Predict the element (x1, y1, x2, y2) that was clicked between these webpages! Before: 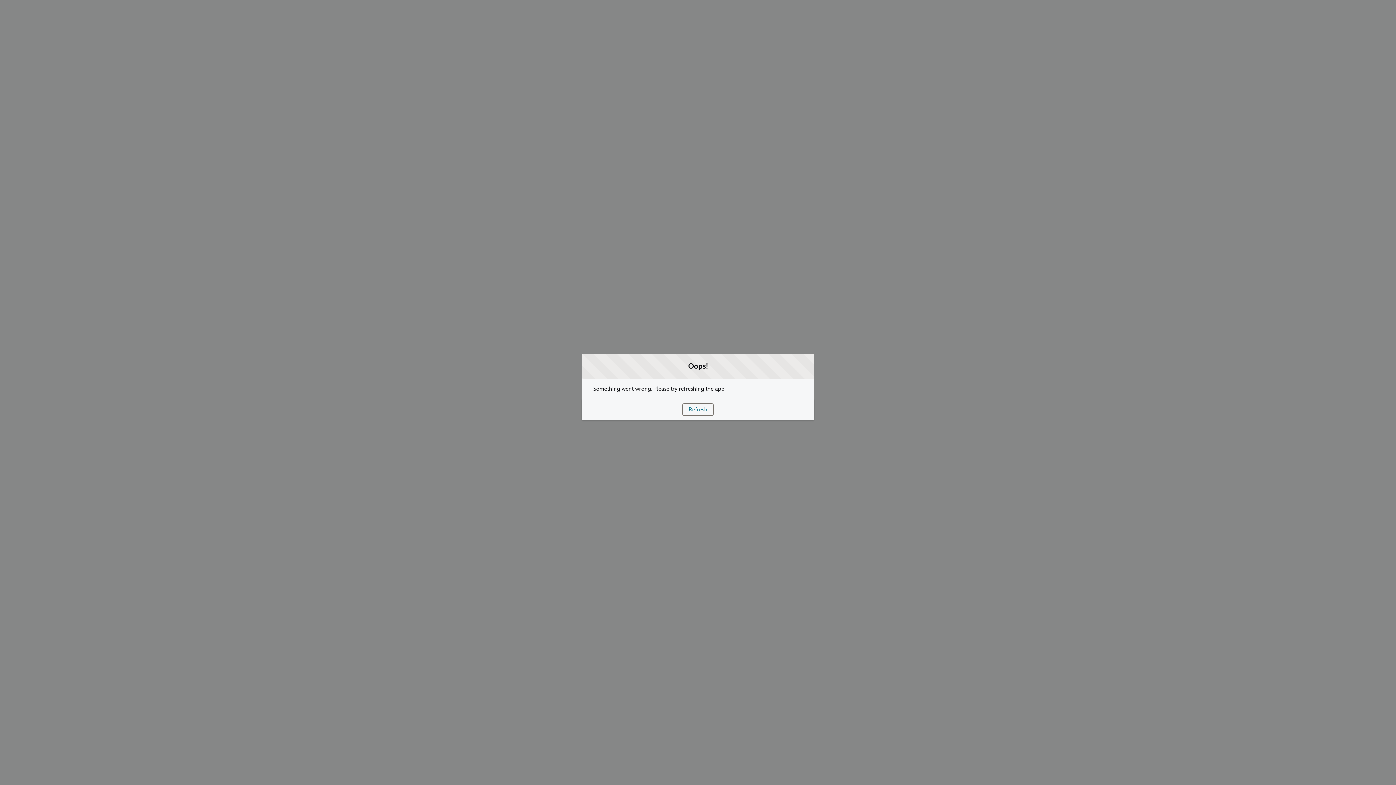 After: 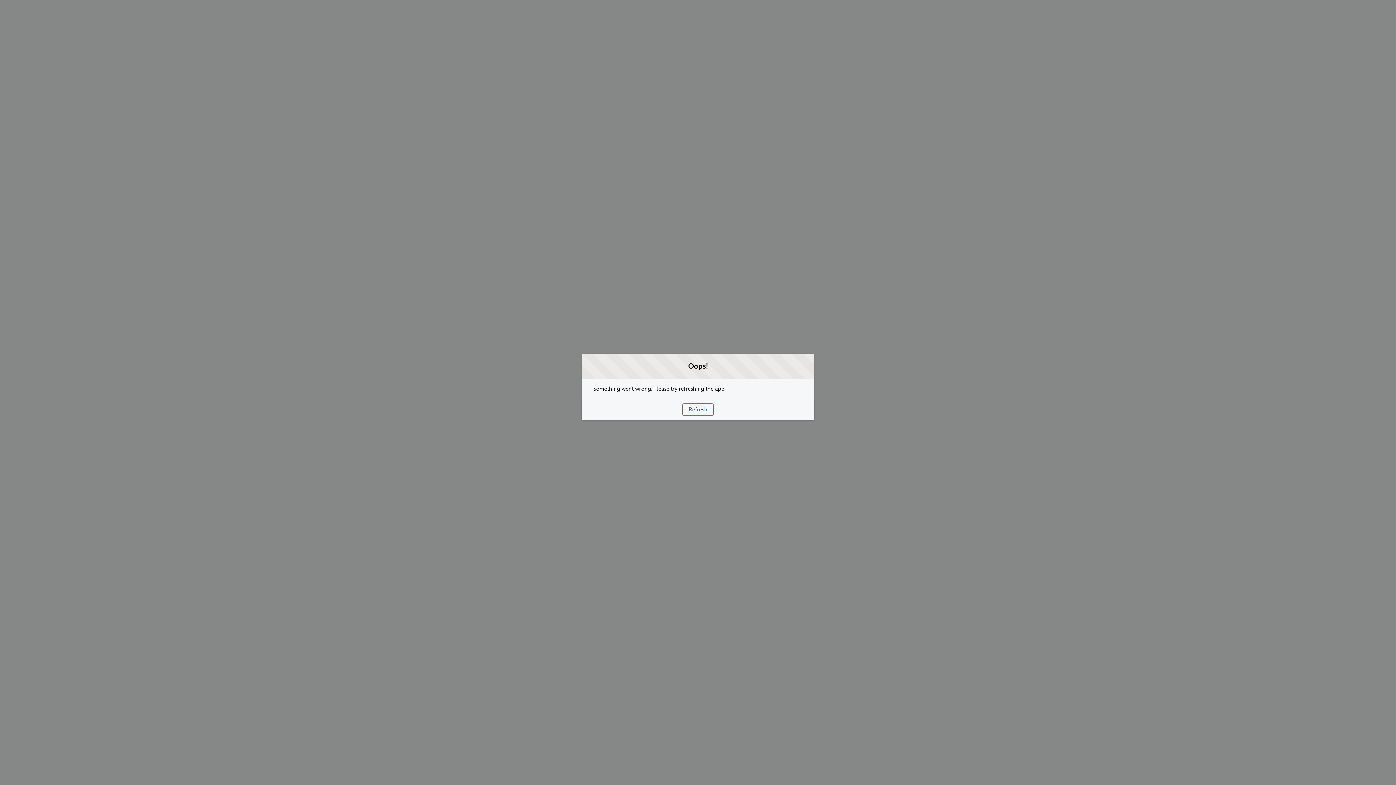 Action: label: Refresh bbox: (683, 403, 713, 415)